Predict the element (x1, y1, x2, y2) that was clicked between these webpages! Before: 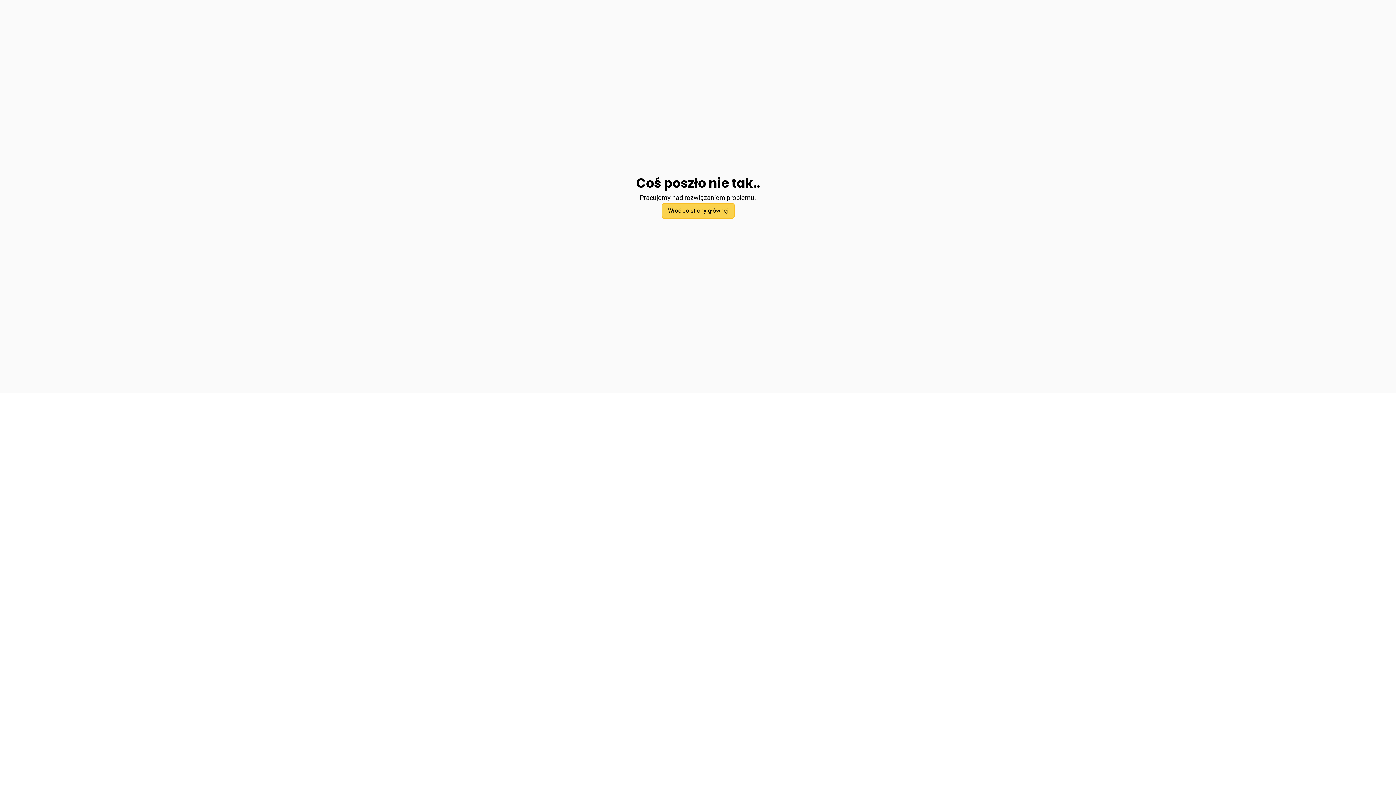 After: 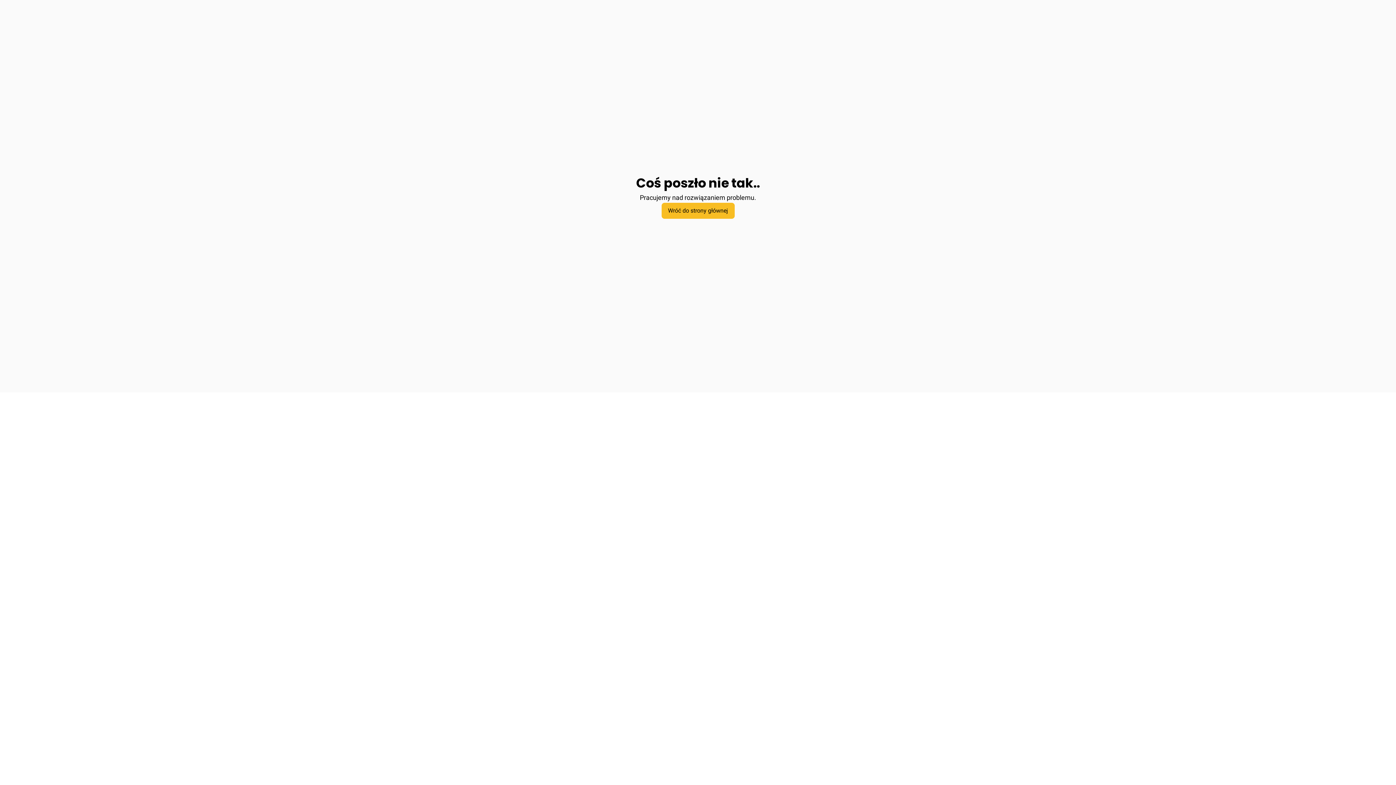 Action: label: Wróć do strony głównej bbox: (661, 202, 734, 218)